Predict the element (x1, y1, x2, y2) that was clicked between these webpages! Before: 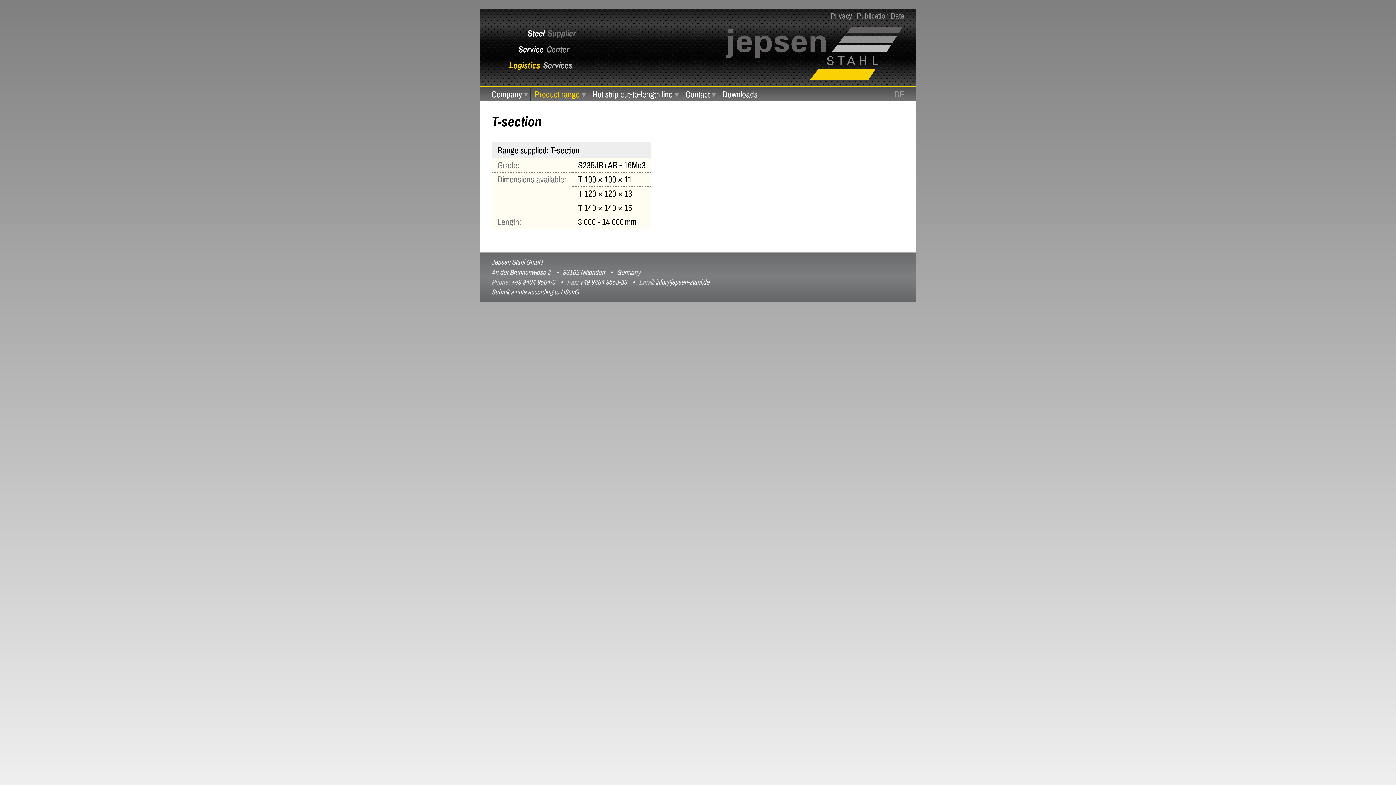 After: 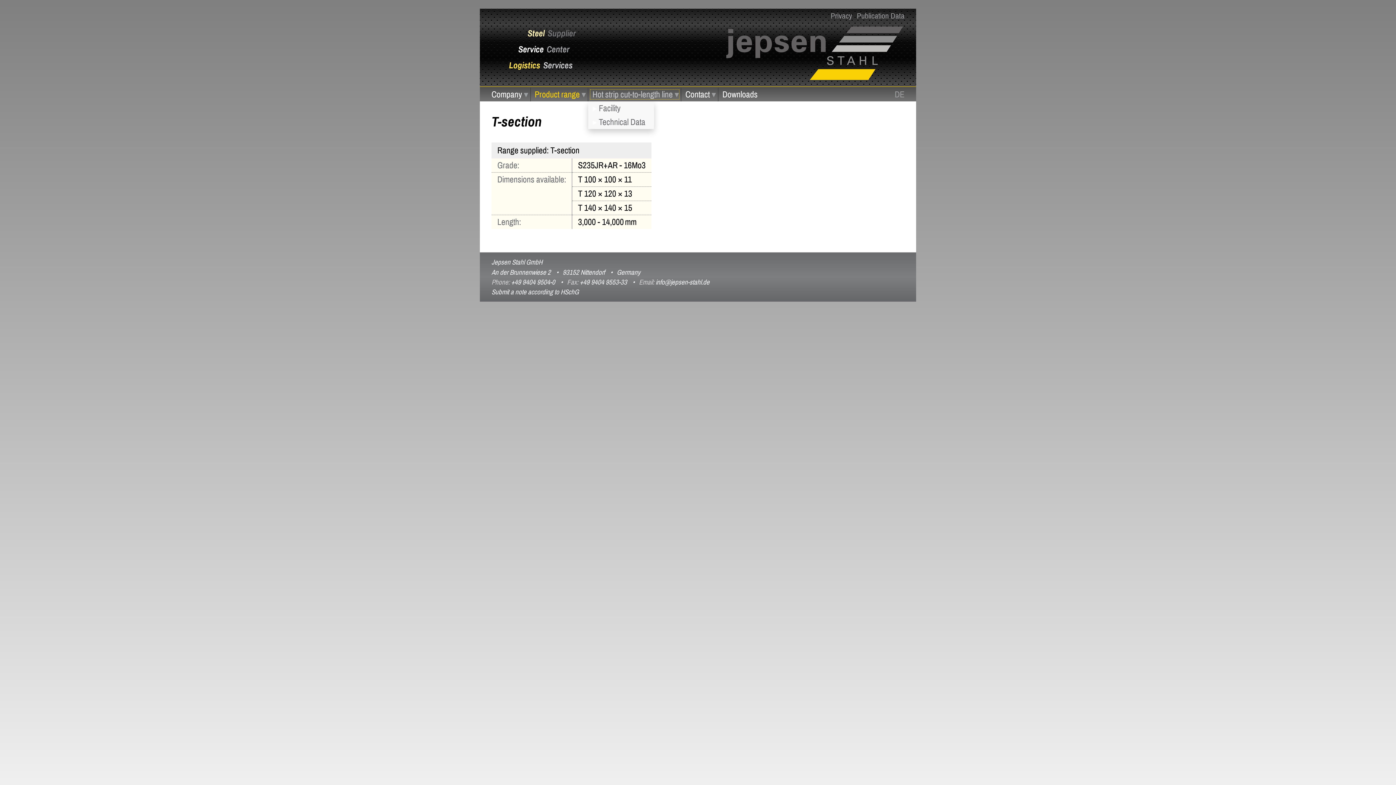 Action: label: Hot strip cut-to-length line bbox: (590, 89, 679, 99)